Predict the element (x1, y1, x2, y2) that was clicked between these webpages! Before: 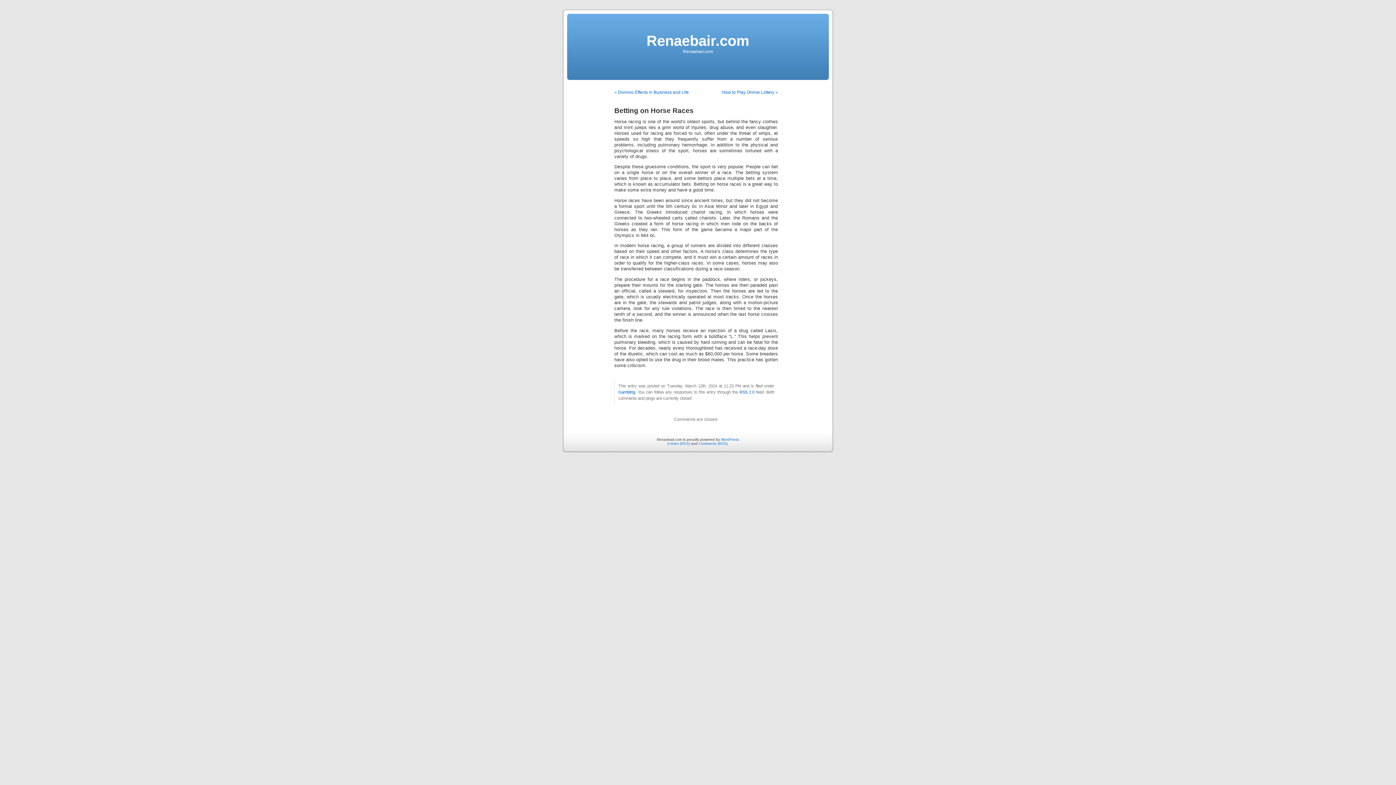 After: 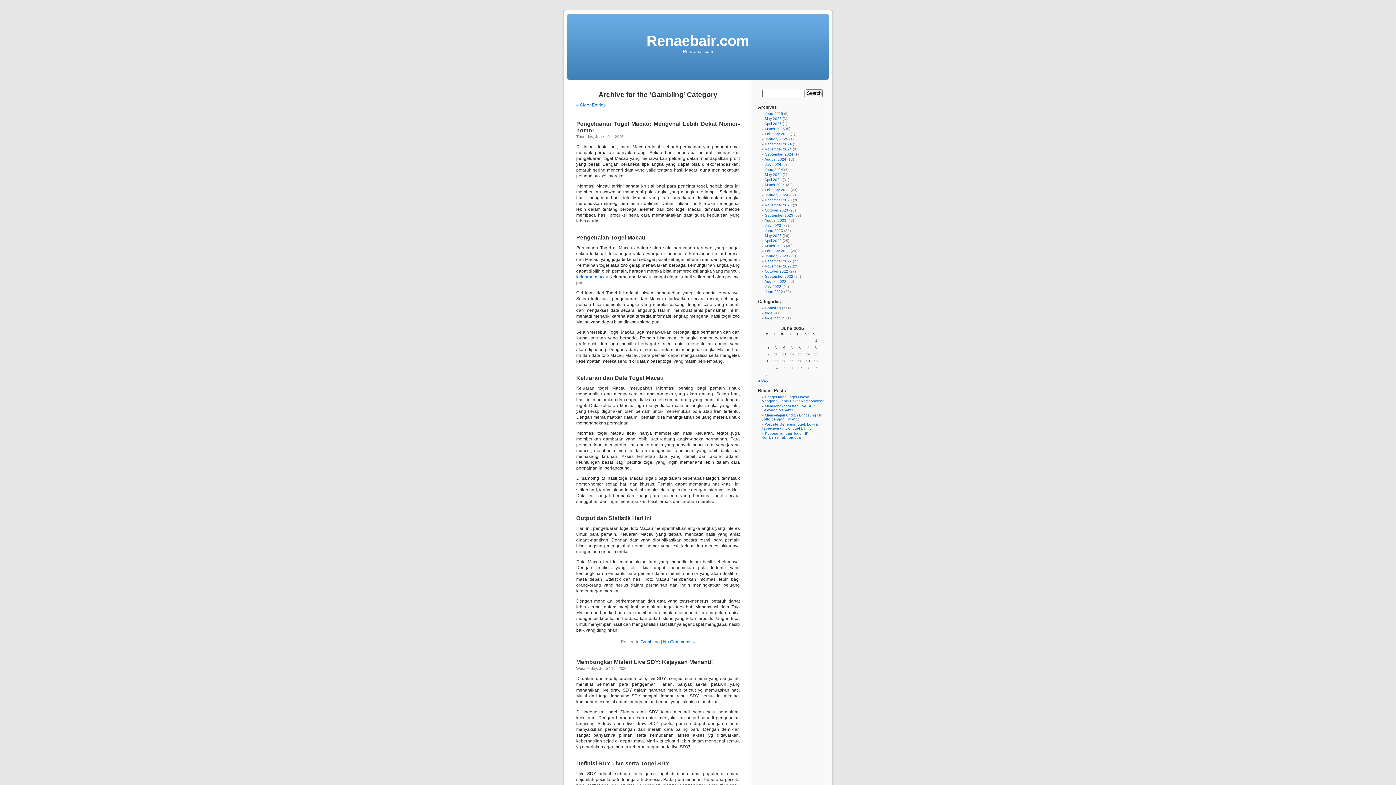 Action: label: Gambling bbox: (618, 390, 635, 394)